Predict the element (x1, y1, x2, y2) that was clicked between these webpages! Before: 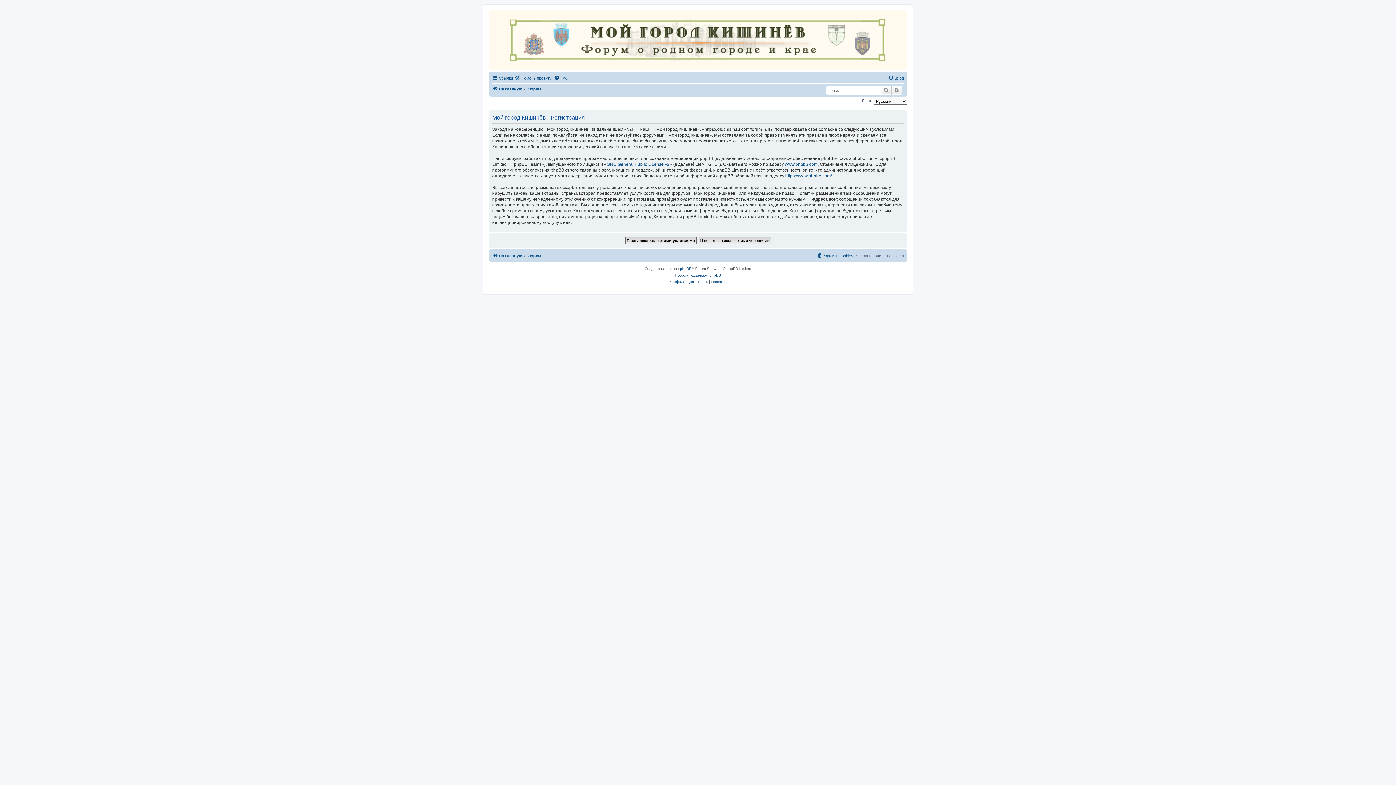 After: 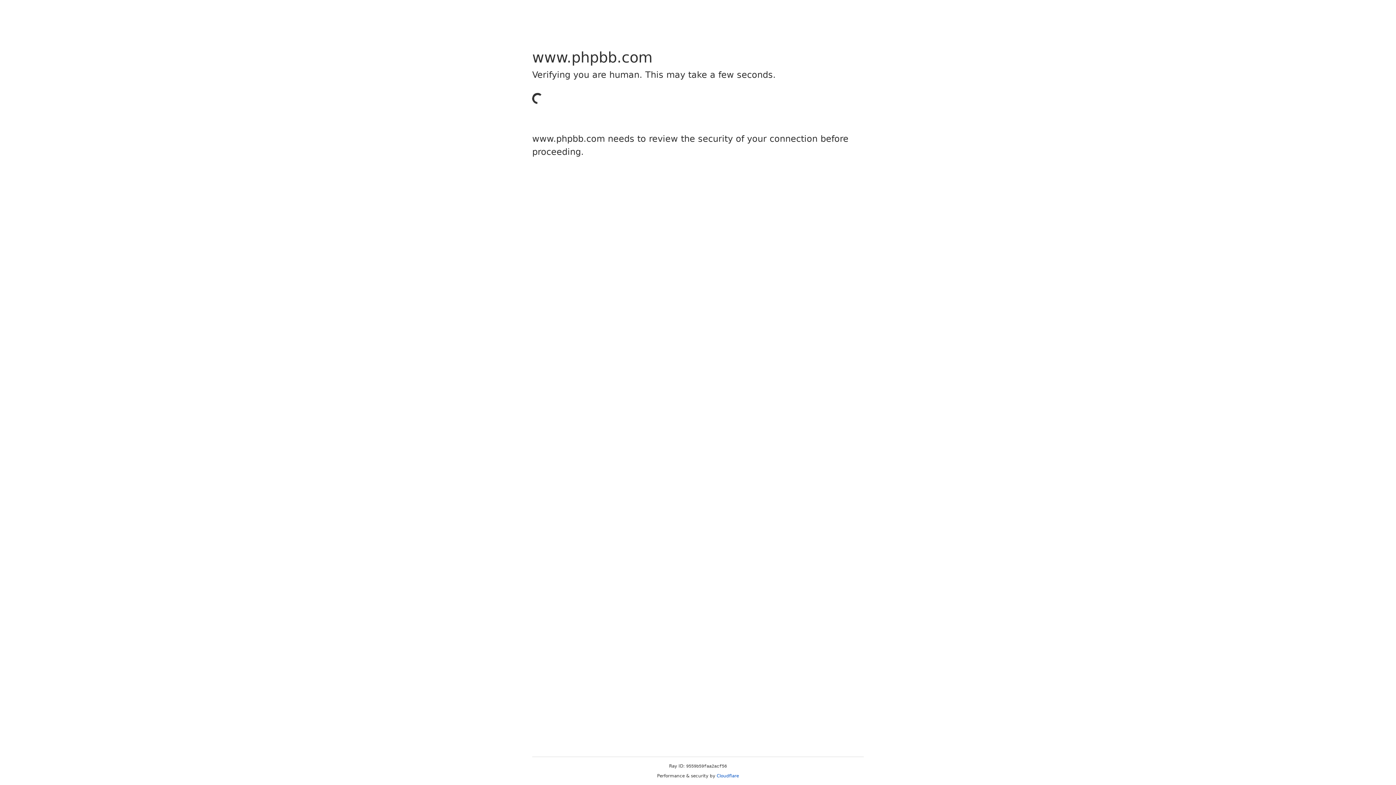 Action: label: https://www.phpbb.com/ bbox: (785, 173, 832, 178)